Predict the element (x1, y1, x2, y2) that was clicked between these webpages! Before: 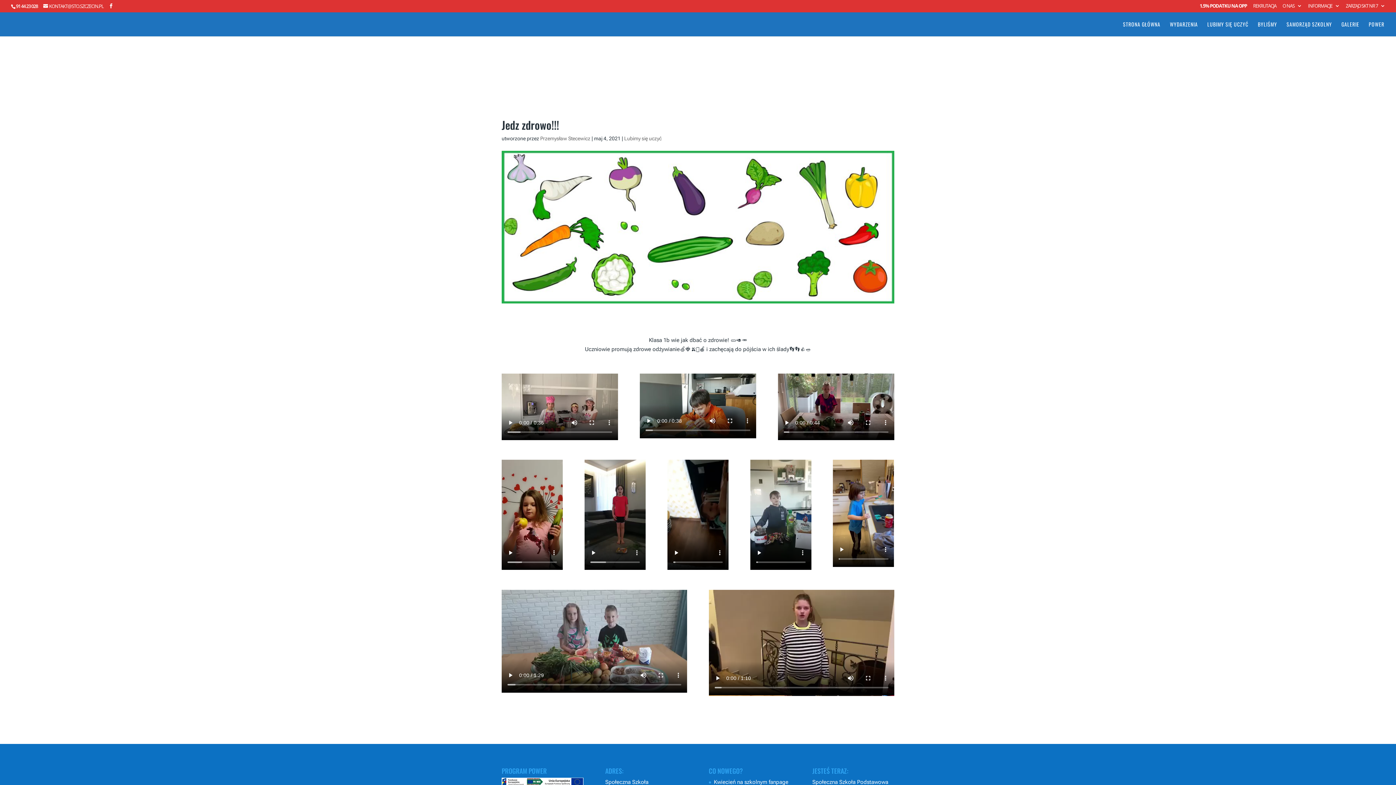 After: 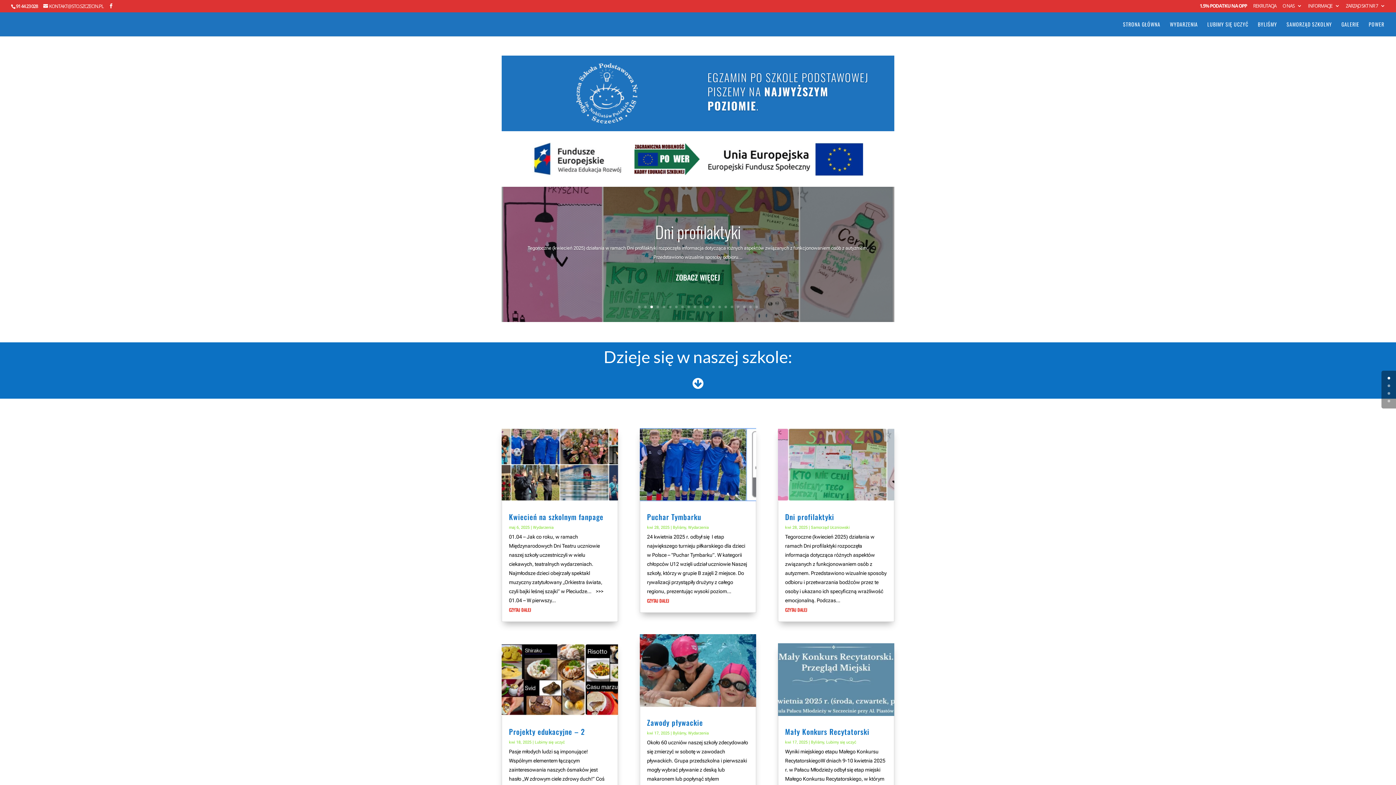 Action: label: STRONA GŁÓWNA bbox: (1123, 21, 1160, 36)